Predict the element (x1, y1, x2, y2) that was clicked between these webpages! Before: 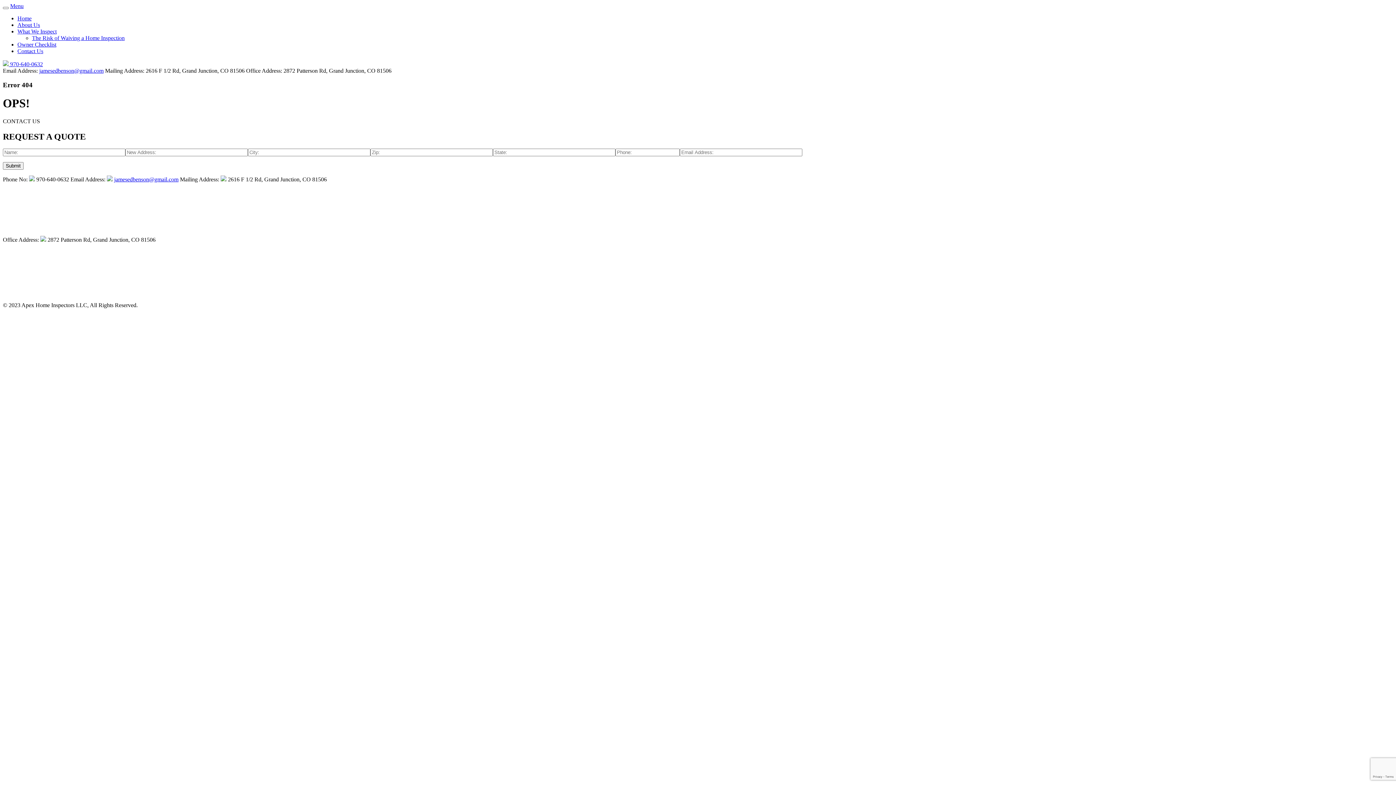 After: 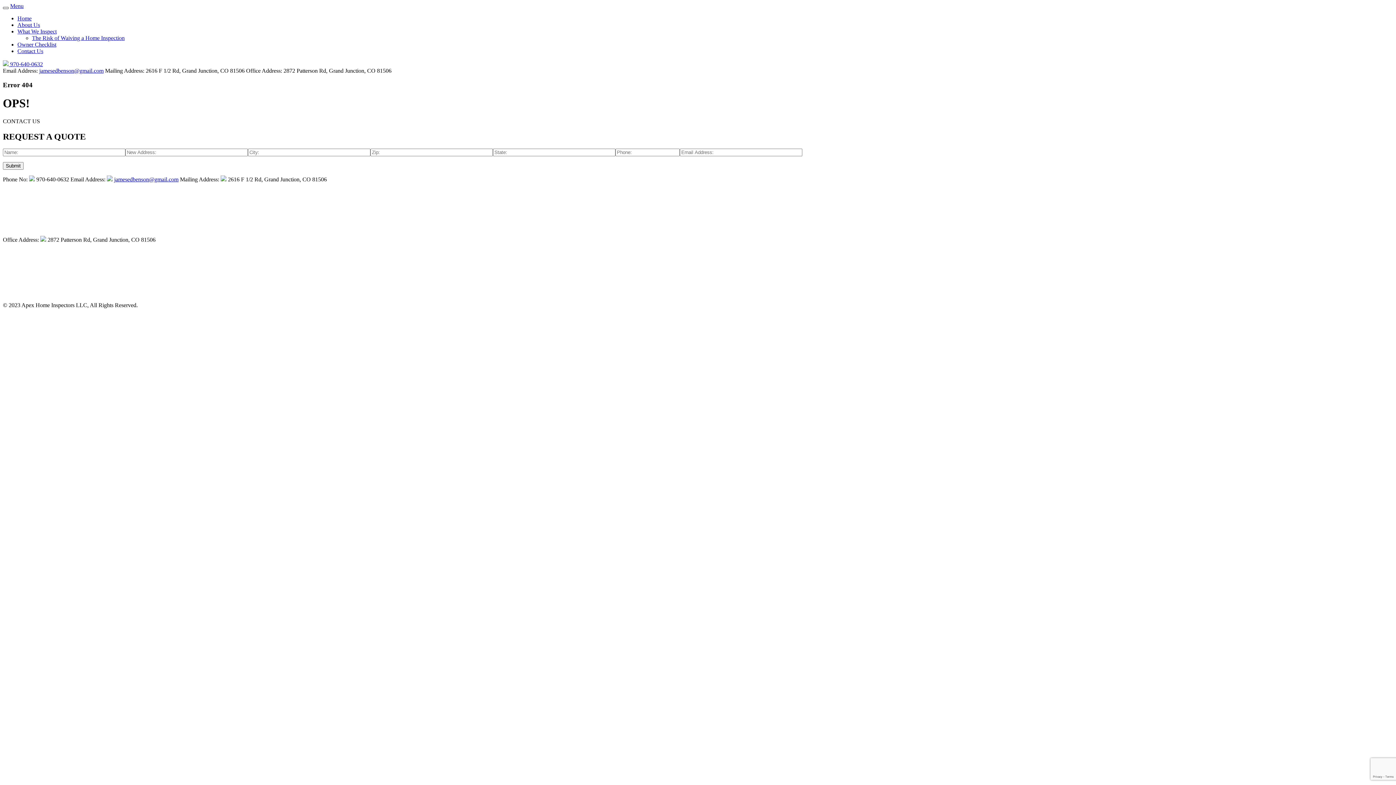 Action: label: Toggle navigation bbox: (2, 6, 8, 9)